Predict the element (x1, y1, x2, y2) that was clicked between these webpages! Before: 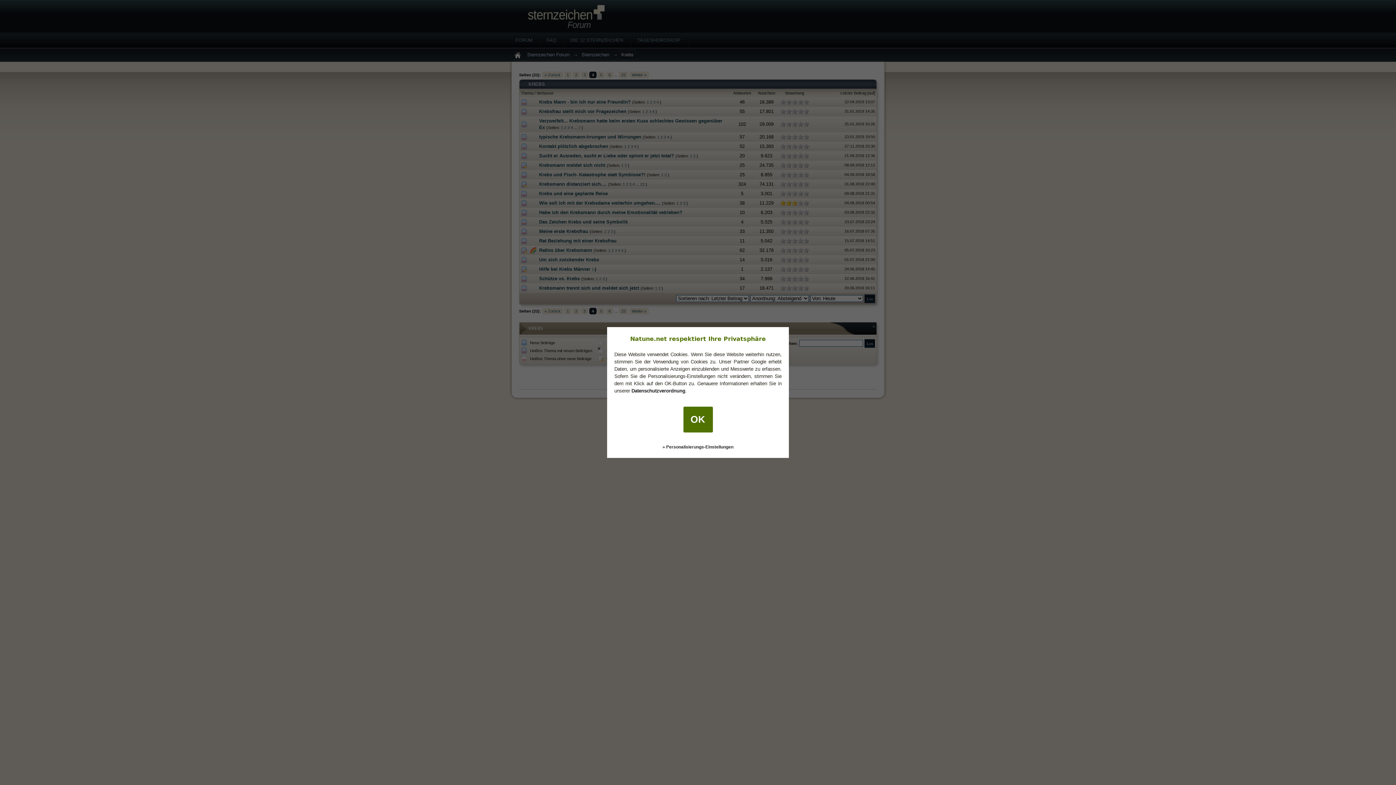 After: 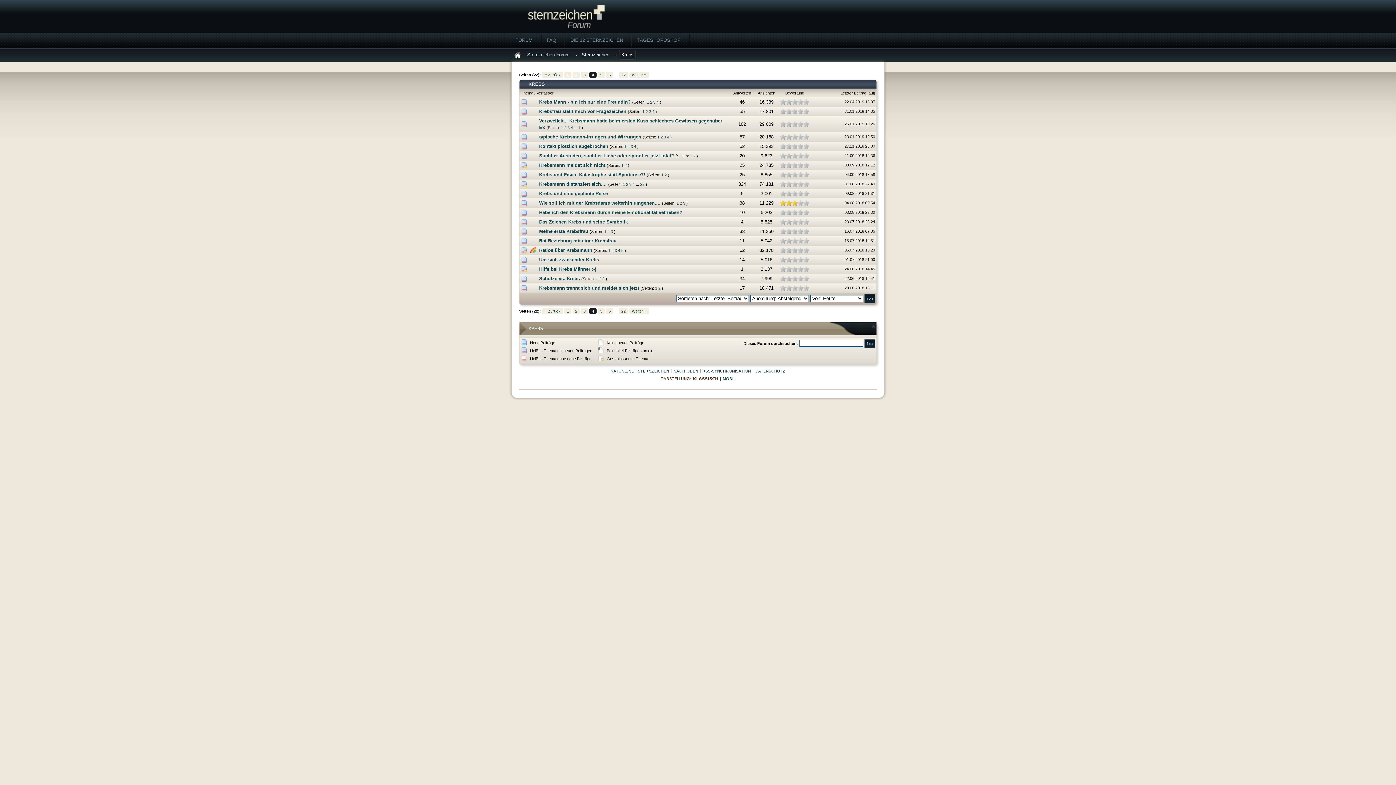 Action: bbox: (683, 407, 712, 432) label: OK